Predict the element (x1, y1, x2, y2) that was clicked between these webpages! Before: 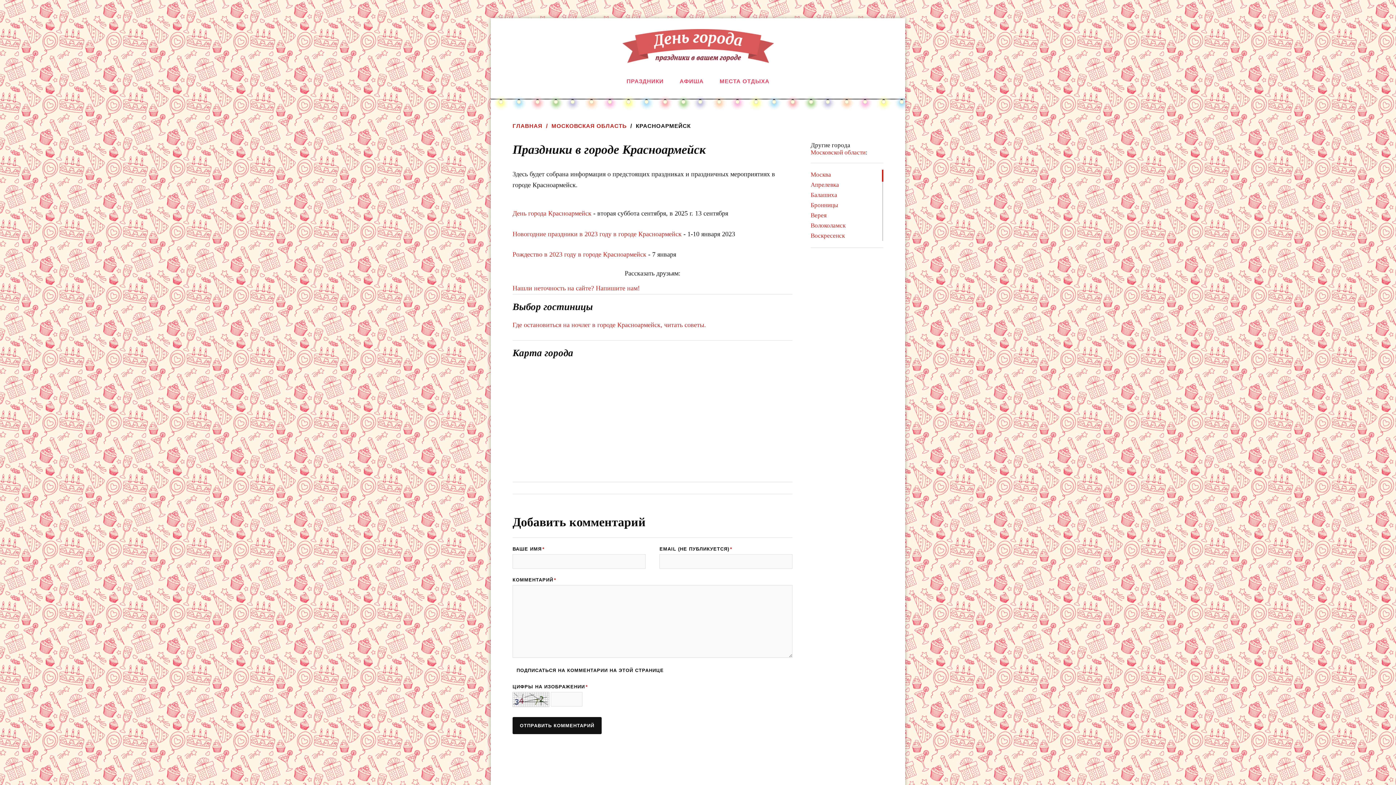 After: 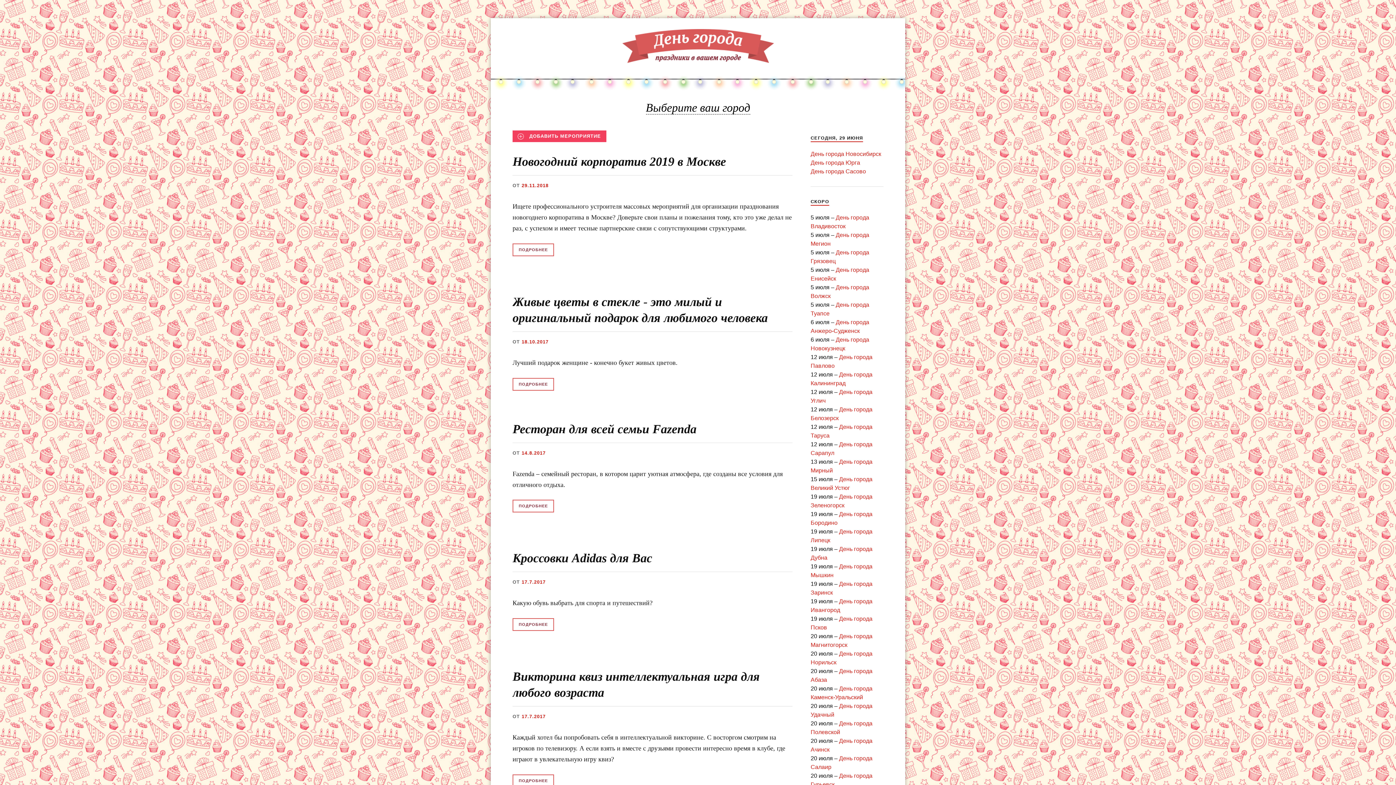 Action: bbox: (512, 122, 542, 129) label: ГЛАВНАЯ